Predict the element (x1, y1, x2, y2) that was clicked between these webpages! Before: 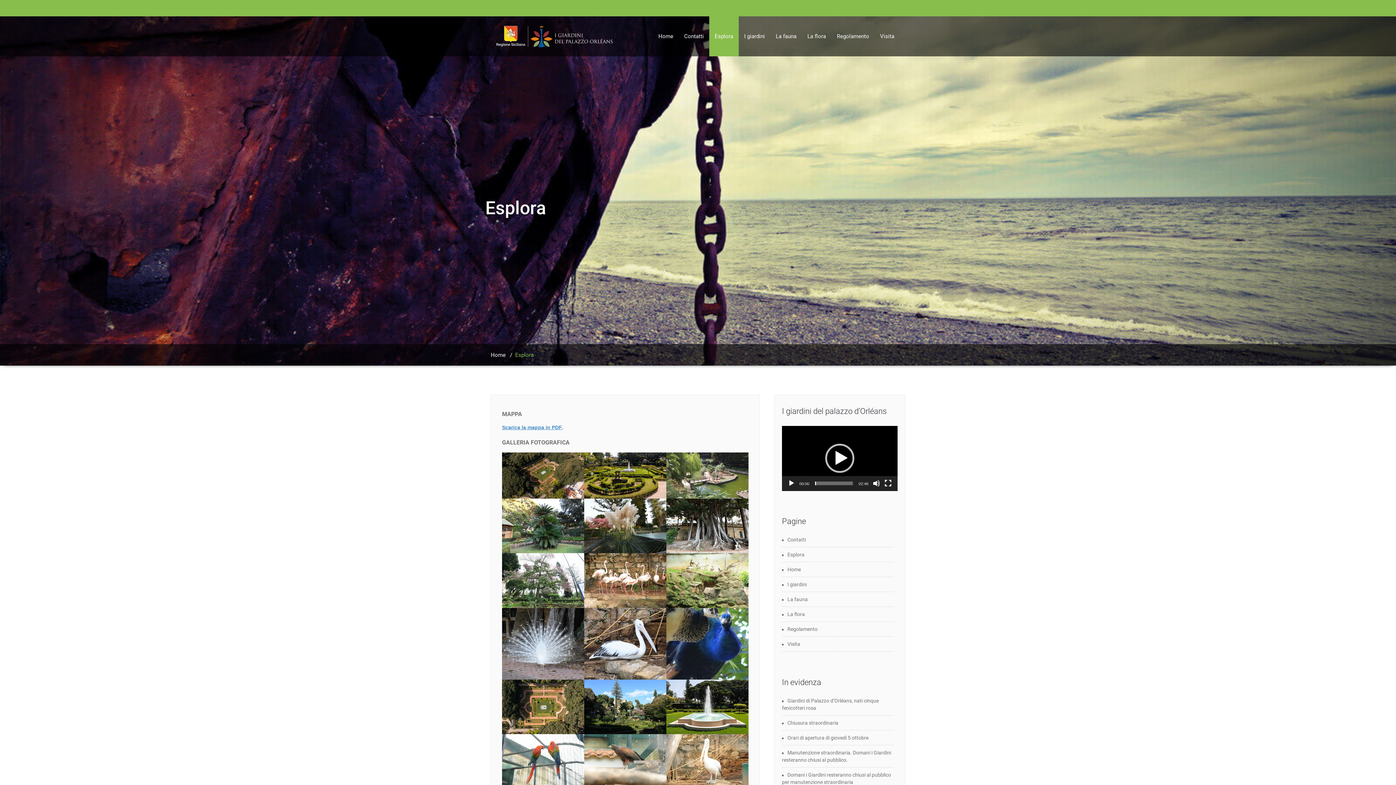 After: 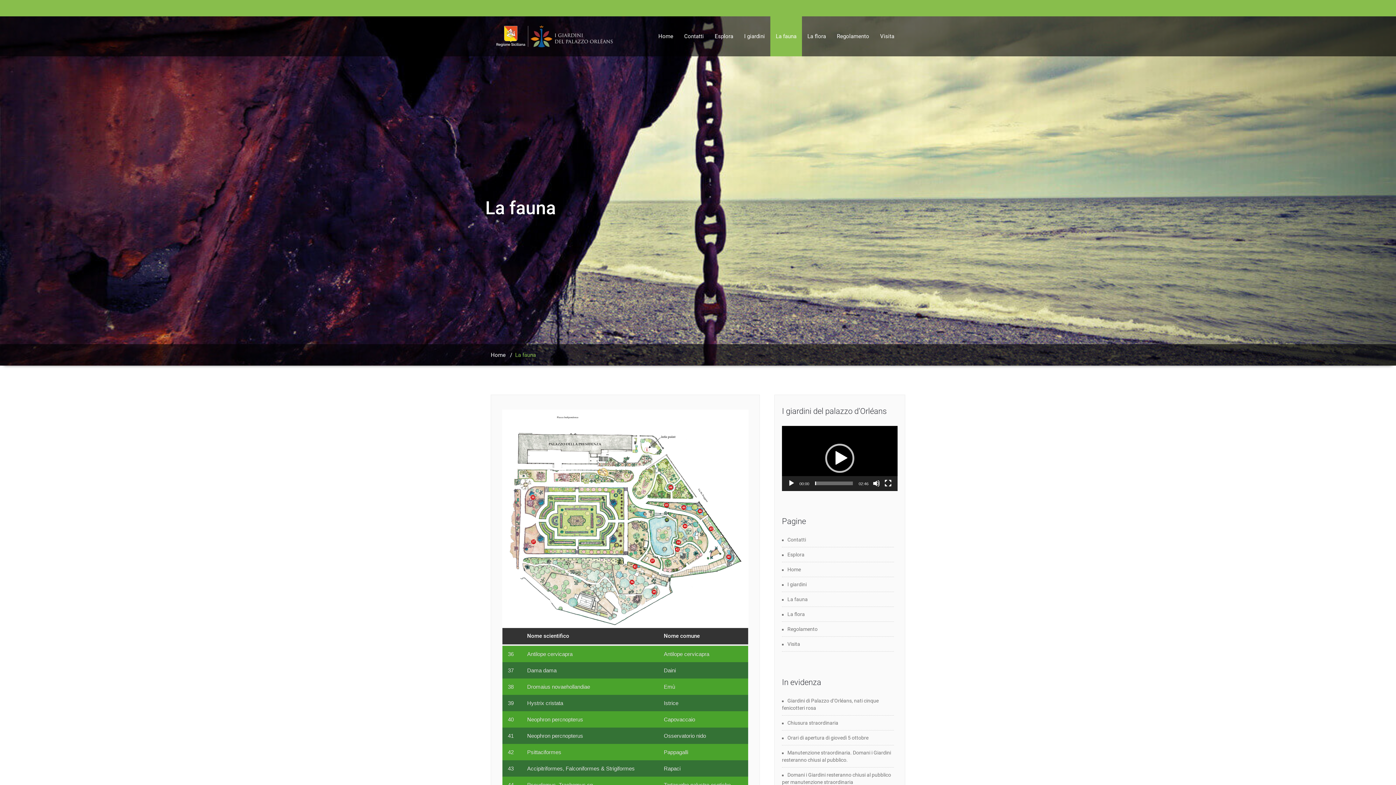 Action: label: La fauna bbox: (782, 596, 808, 602)